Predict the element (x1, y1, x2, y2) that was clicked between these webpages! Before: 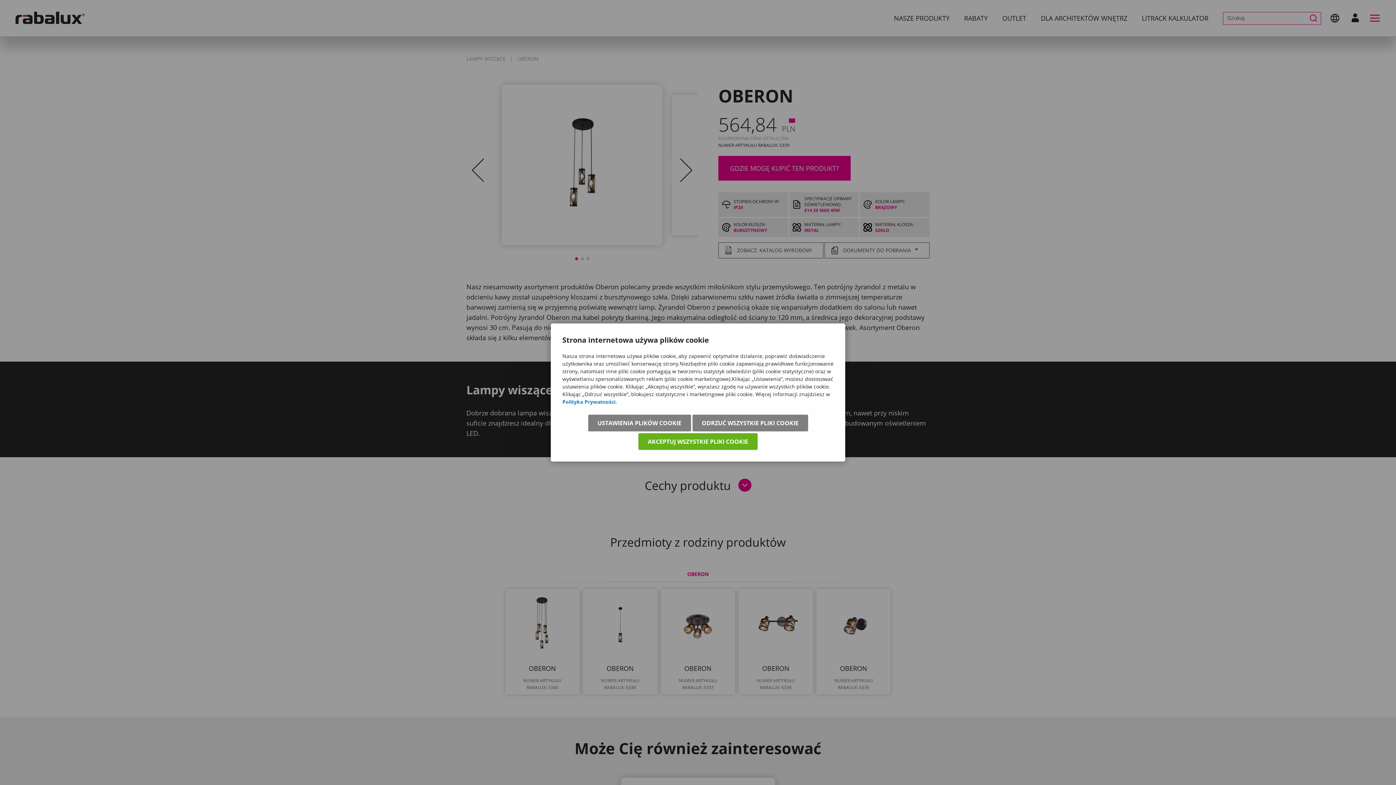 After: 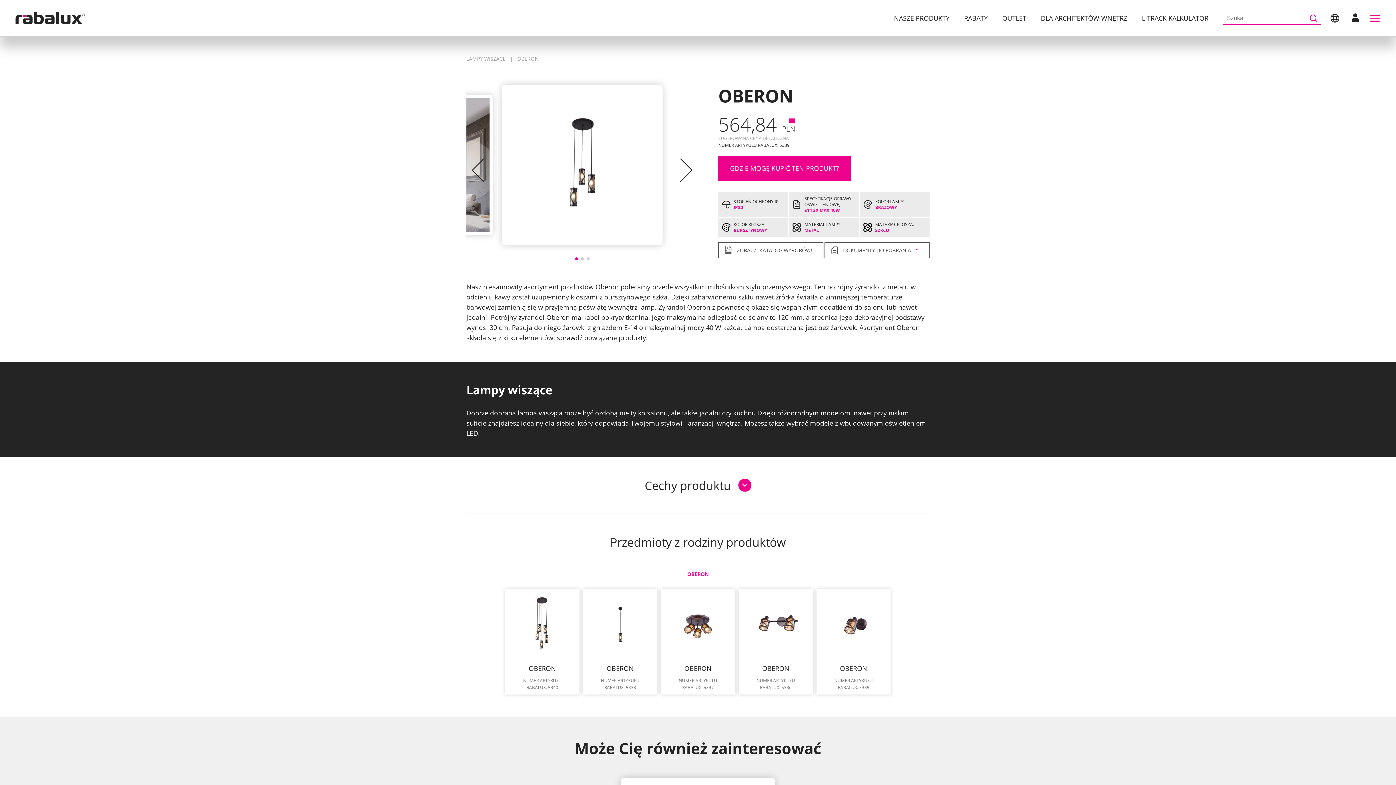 Action: bbox: (692, 414, 808, 431) label: ODRZUĆ WSZYSTKIE PLIKI COOKIE